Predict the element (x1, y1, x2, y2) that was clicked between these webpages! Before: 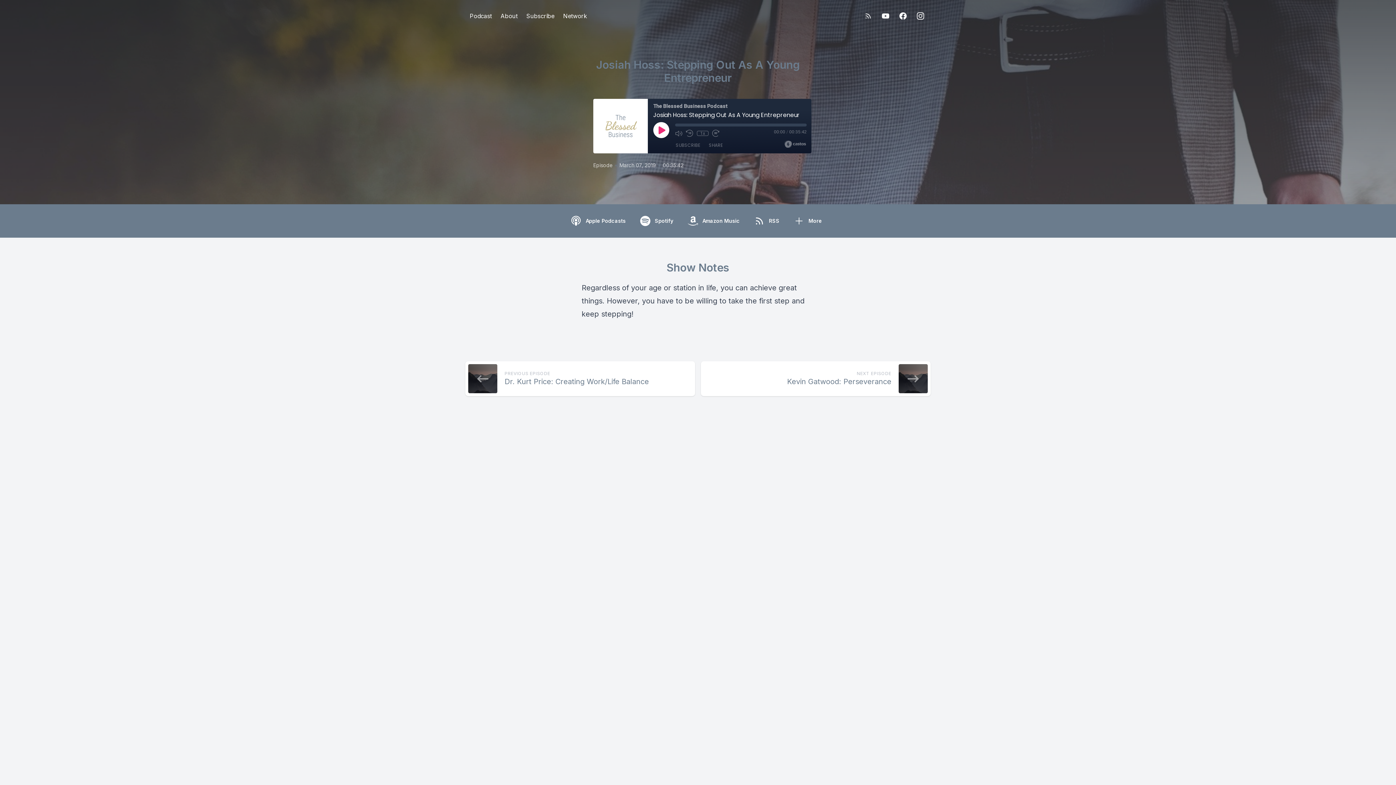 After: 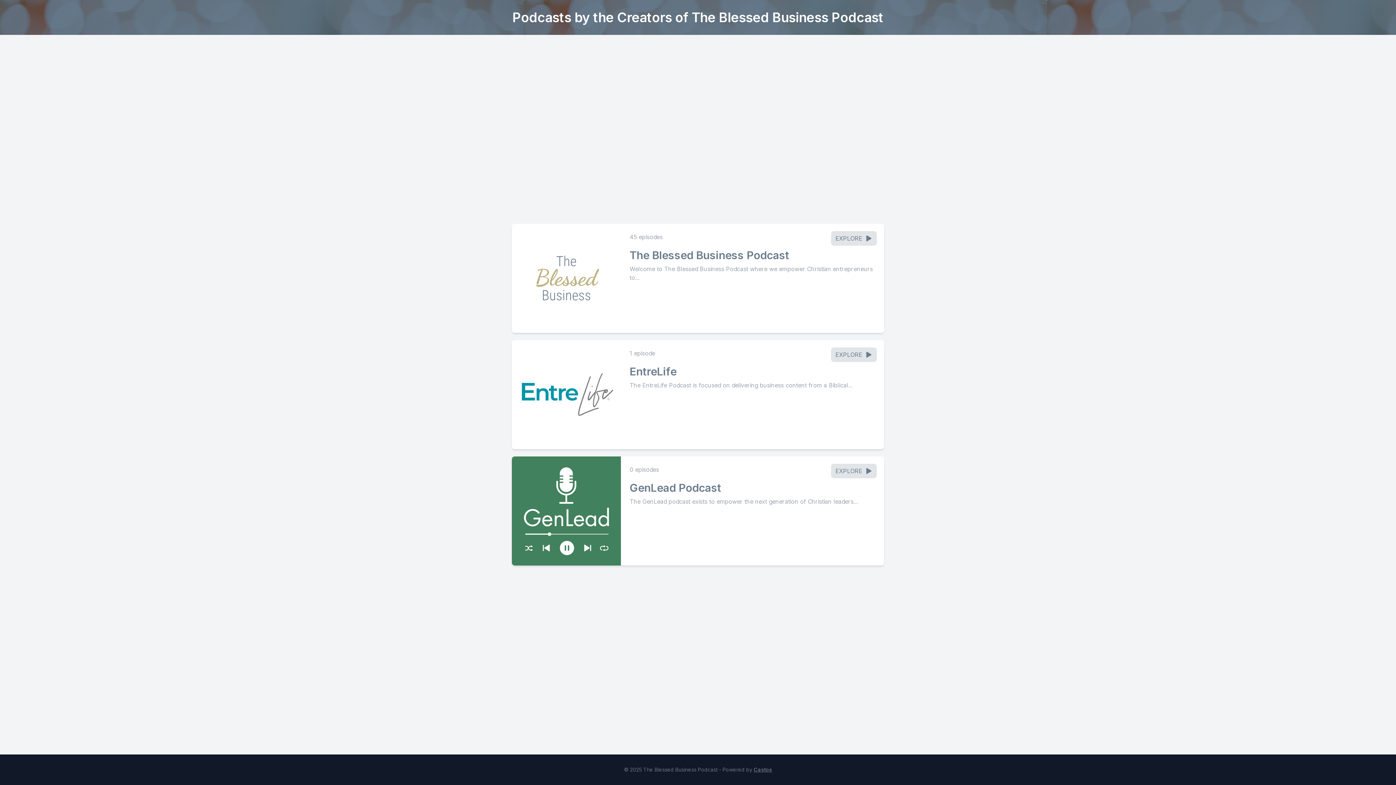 Action: label: Network bbox: (558, 8, 591, 23)